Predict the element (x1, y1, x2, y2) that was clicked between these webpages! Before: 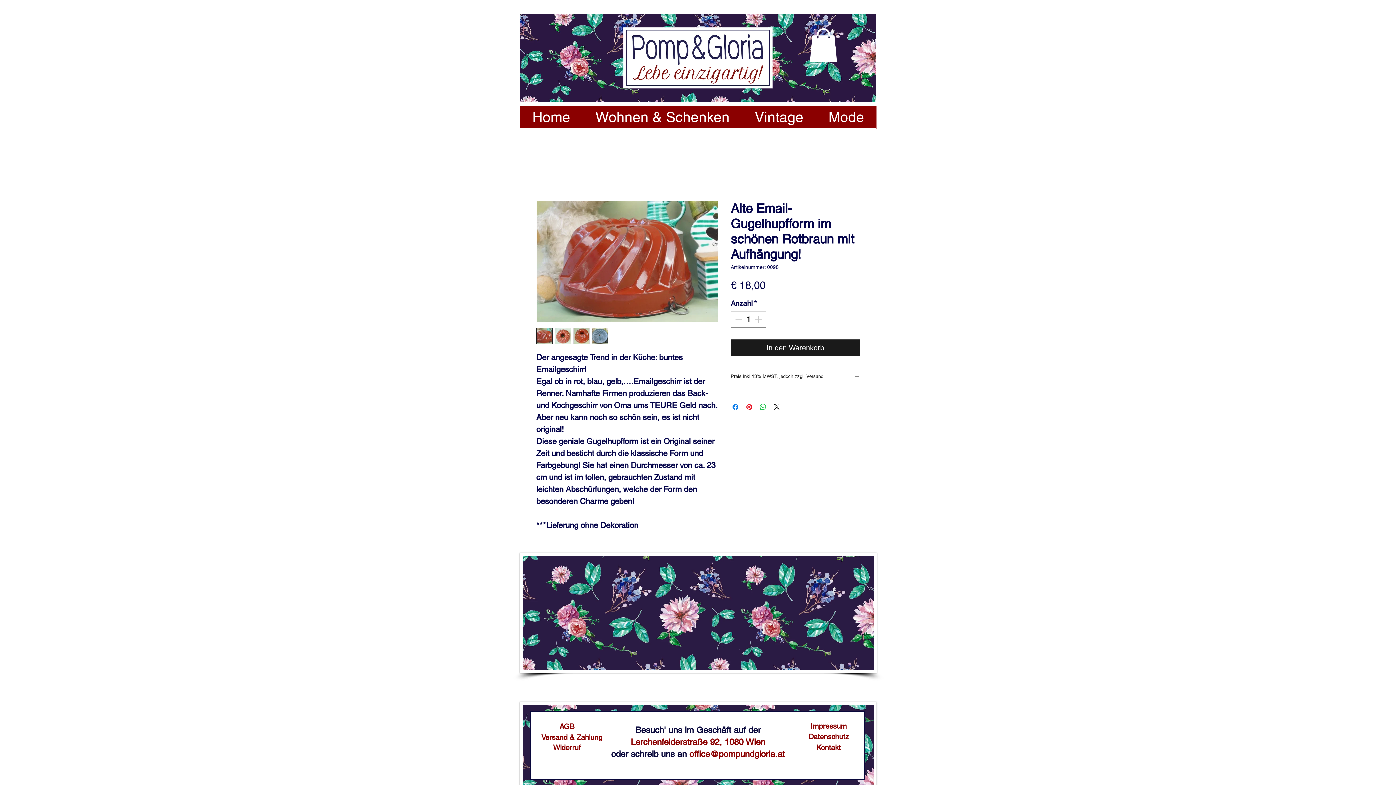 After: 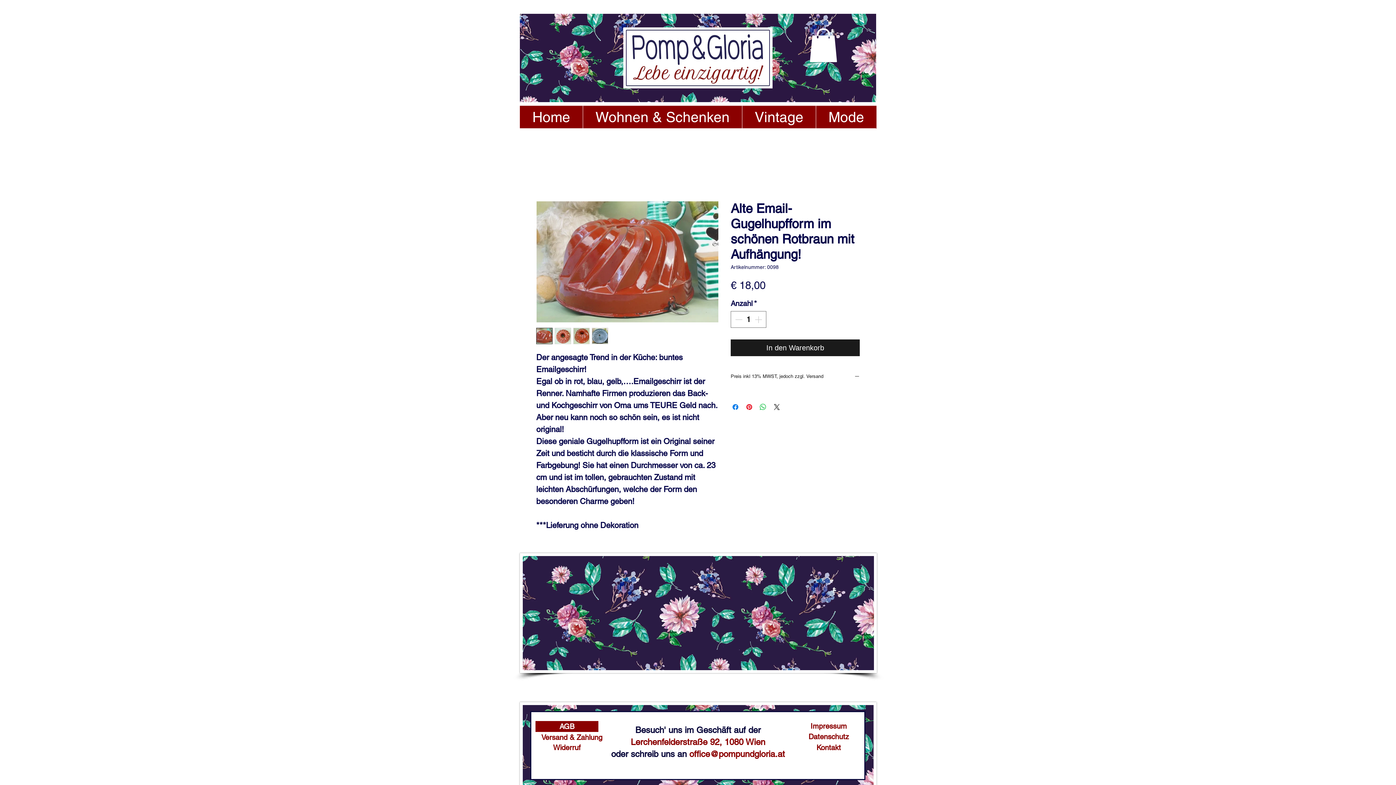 Action: label: AGB bbox: (535, 721, 598, 732)